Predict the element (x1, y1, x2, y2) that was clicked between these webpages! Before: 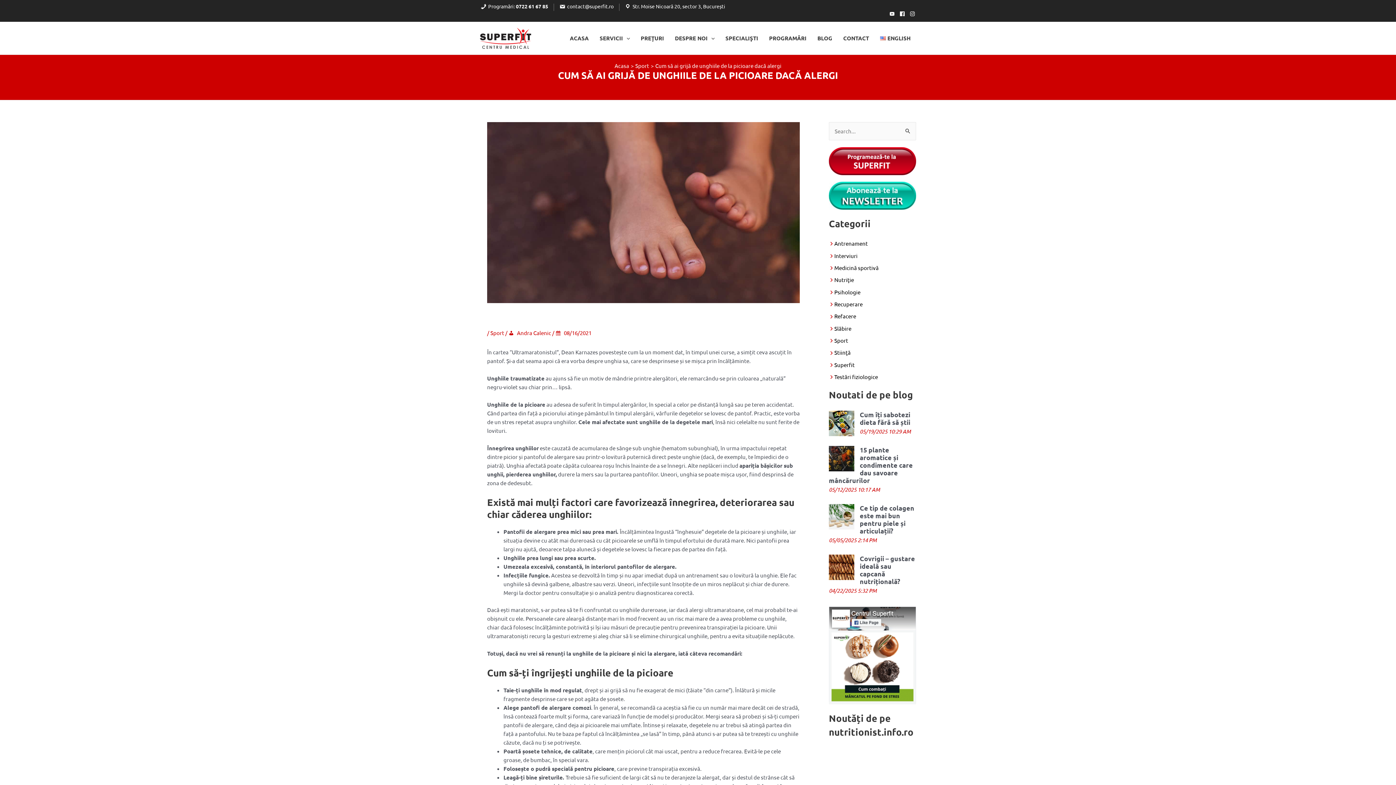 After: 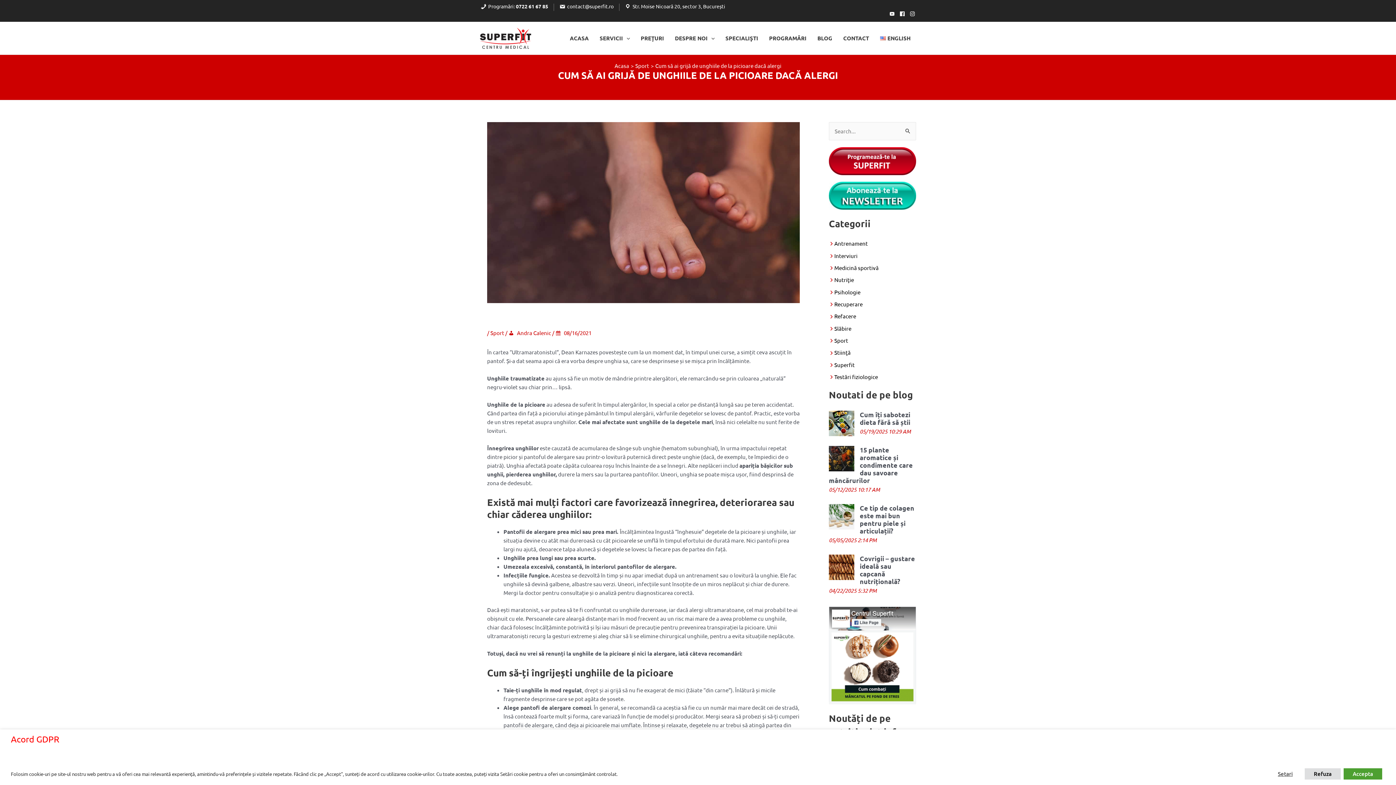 Action: bbox: (829, 651, 916, 658)